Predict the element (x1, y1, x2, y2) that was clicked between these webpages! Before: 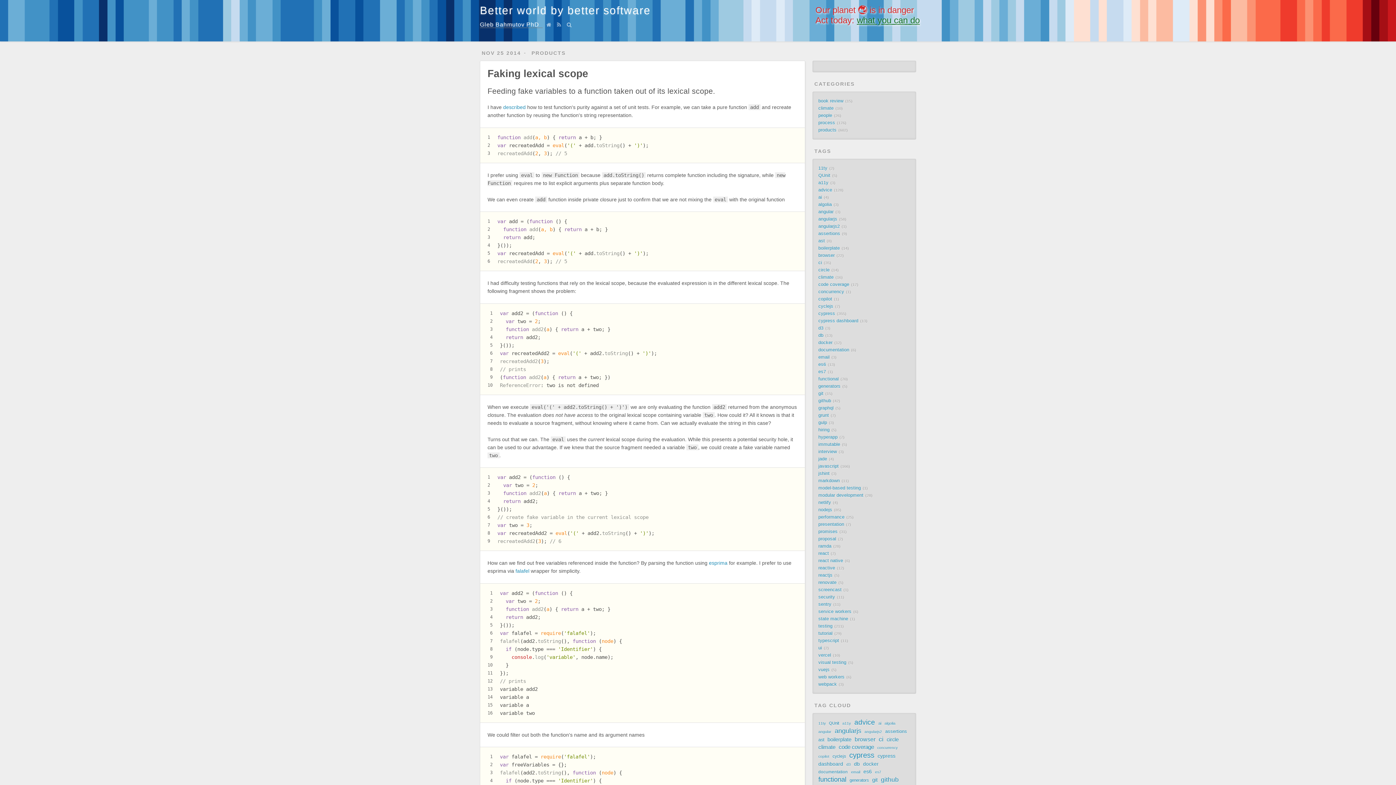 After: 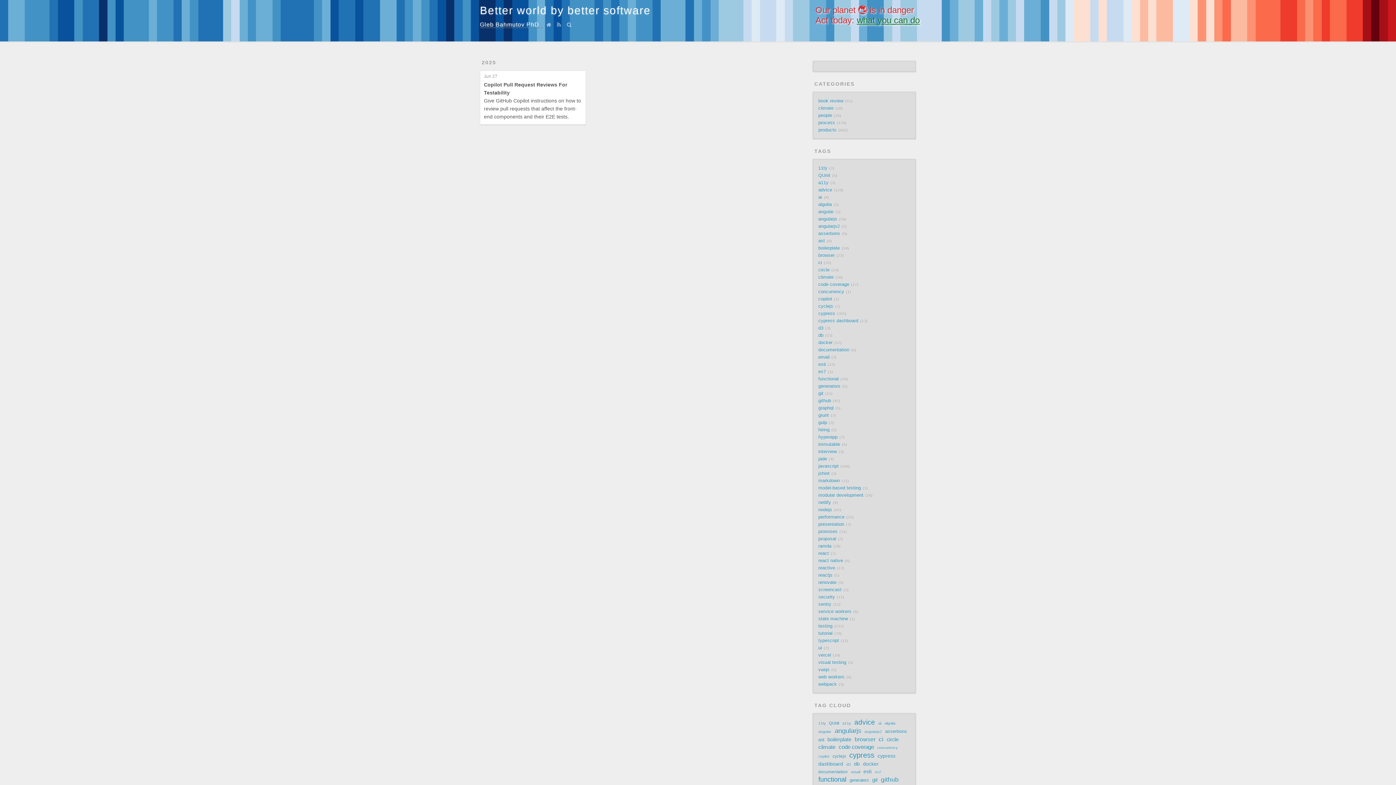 Action: label: copilot bbox: (818, 754, 829, 758)